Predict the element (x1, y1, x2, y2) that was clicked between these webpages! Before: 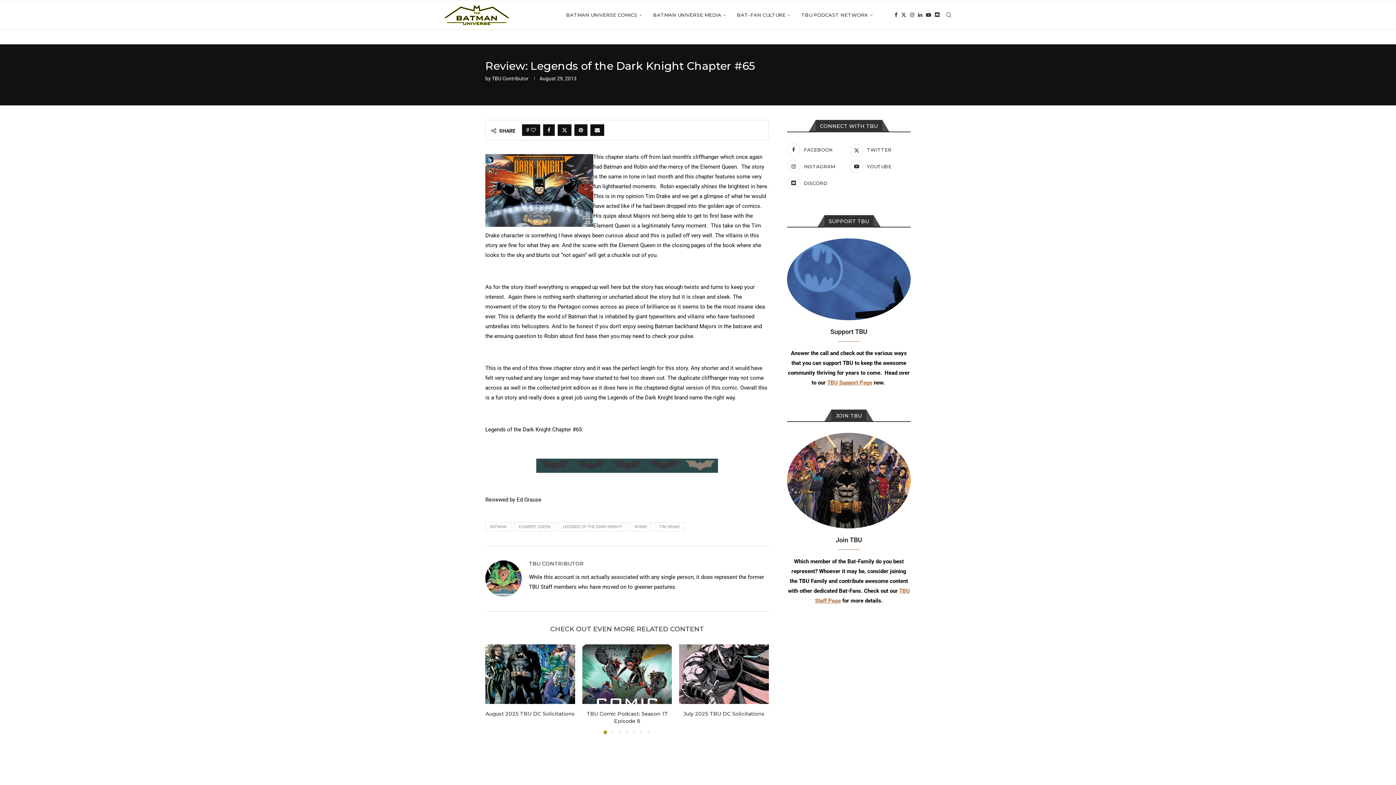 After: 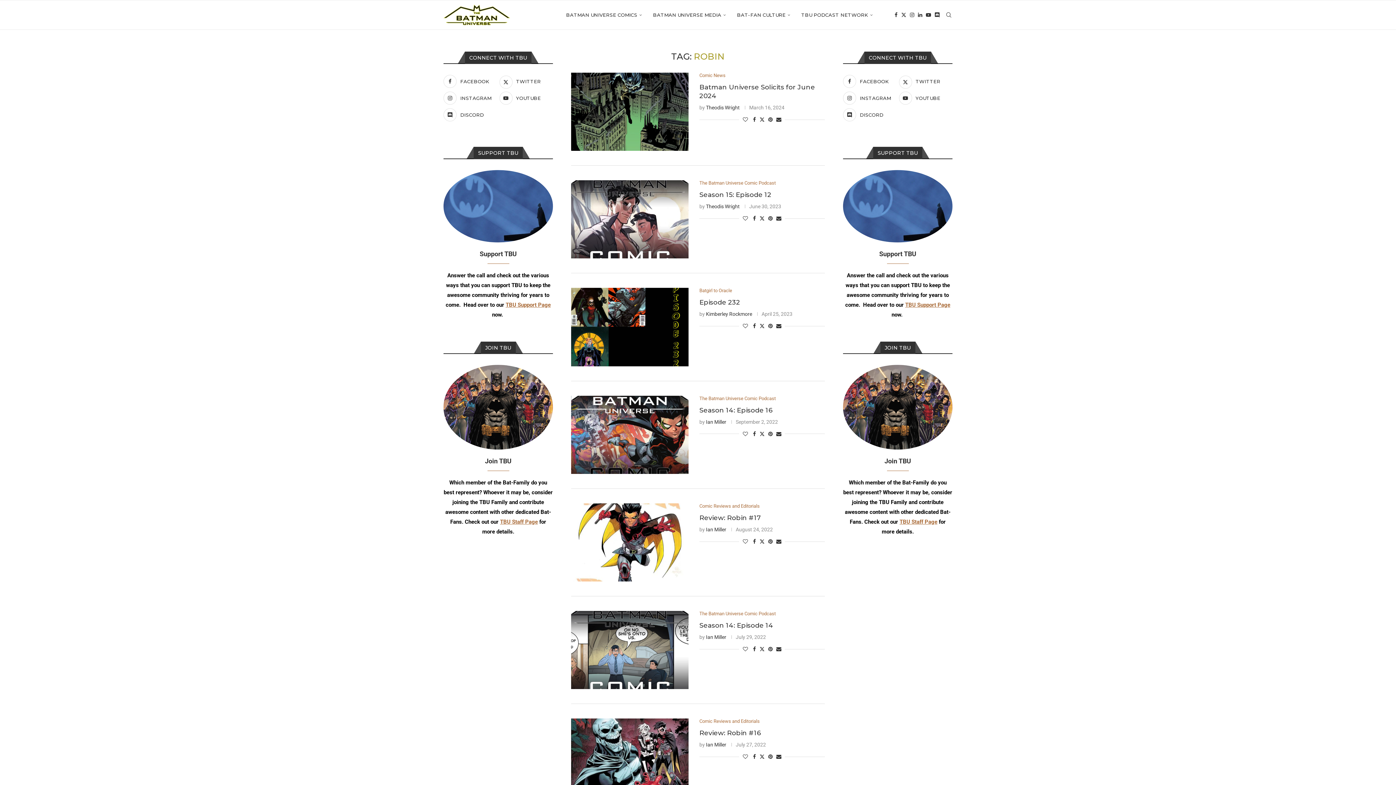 Action: bbox: (630, 522, 651, 531) label: ROBIN